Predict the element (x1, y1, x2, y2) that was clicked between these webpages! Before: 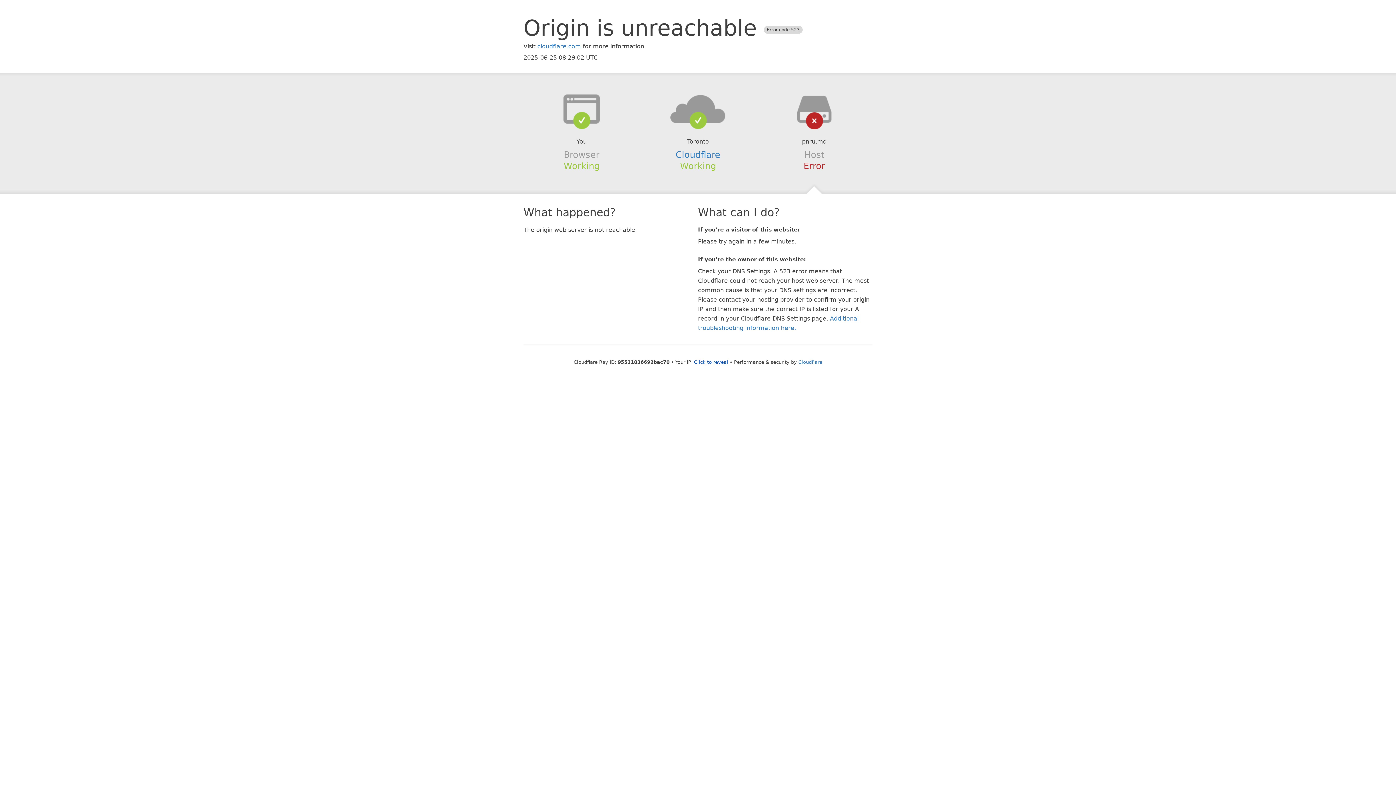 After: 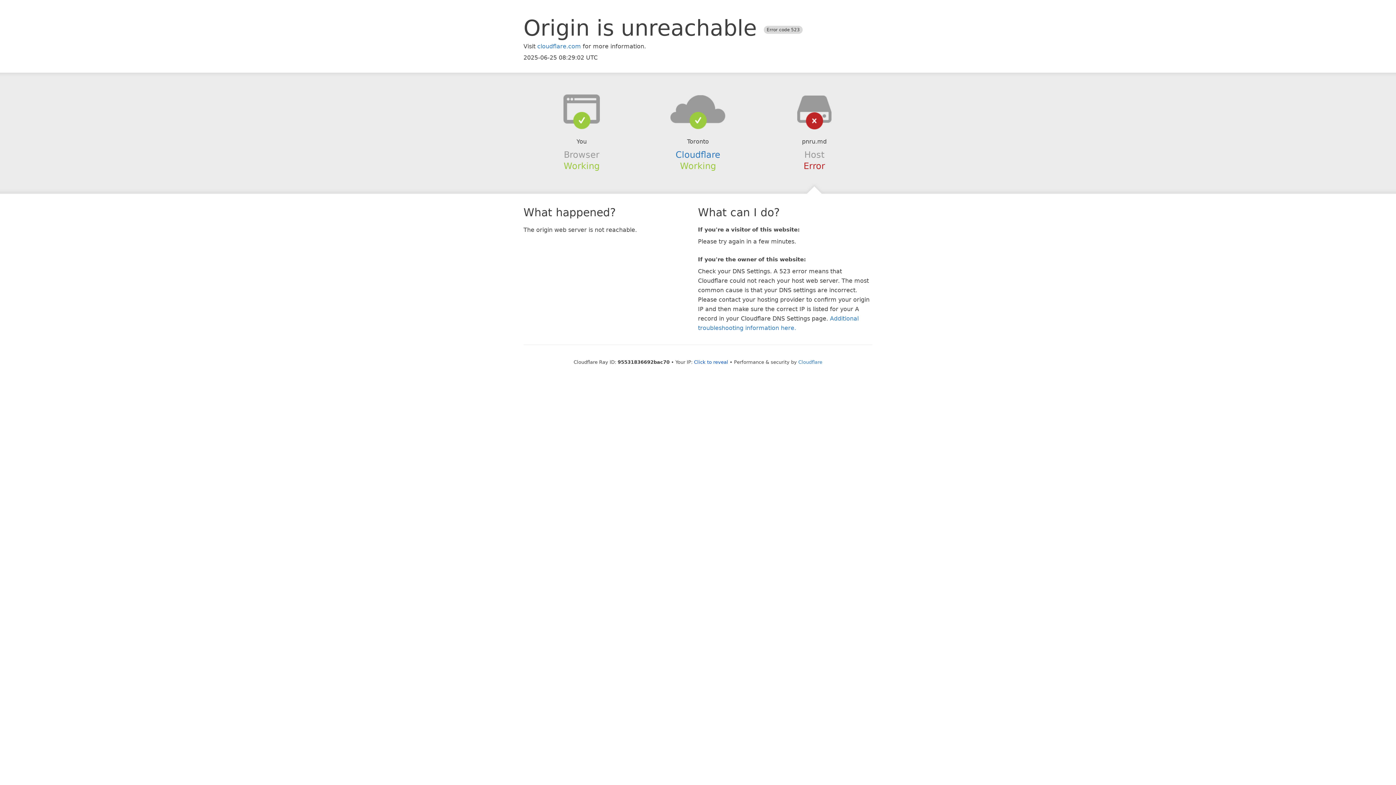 Action: bbox: (639, 94, 756, 123)